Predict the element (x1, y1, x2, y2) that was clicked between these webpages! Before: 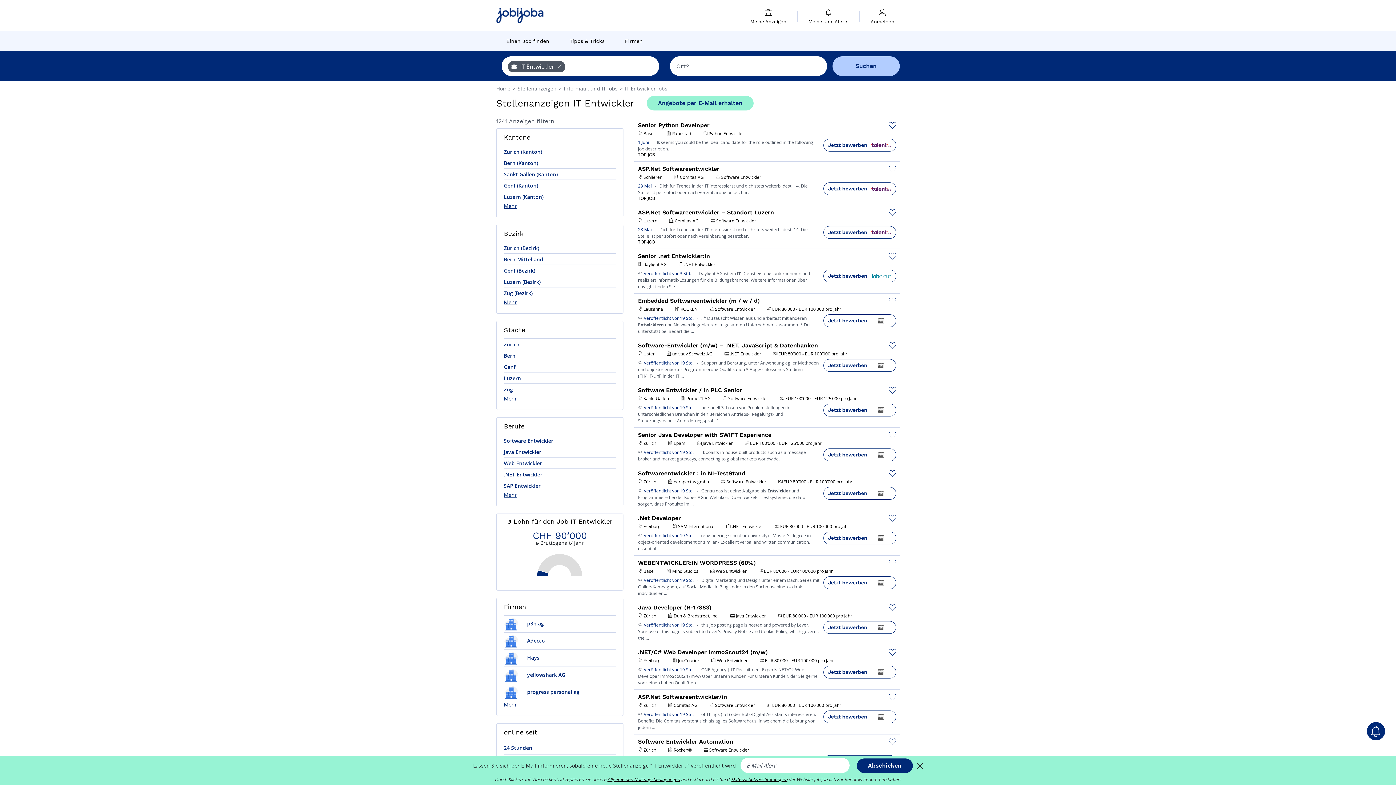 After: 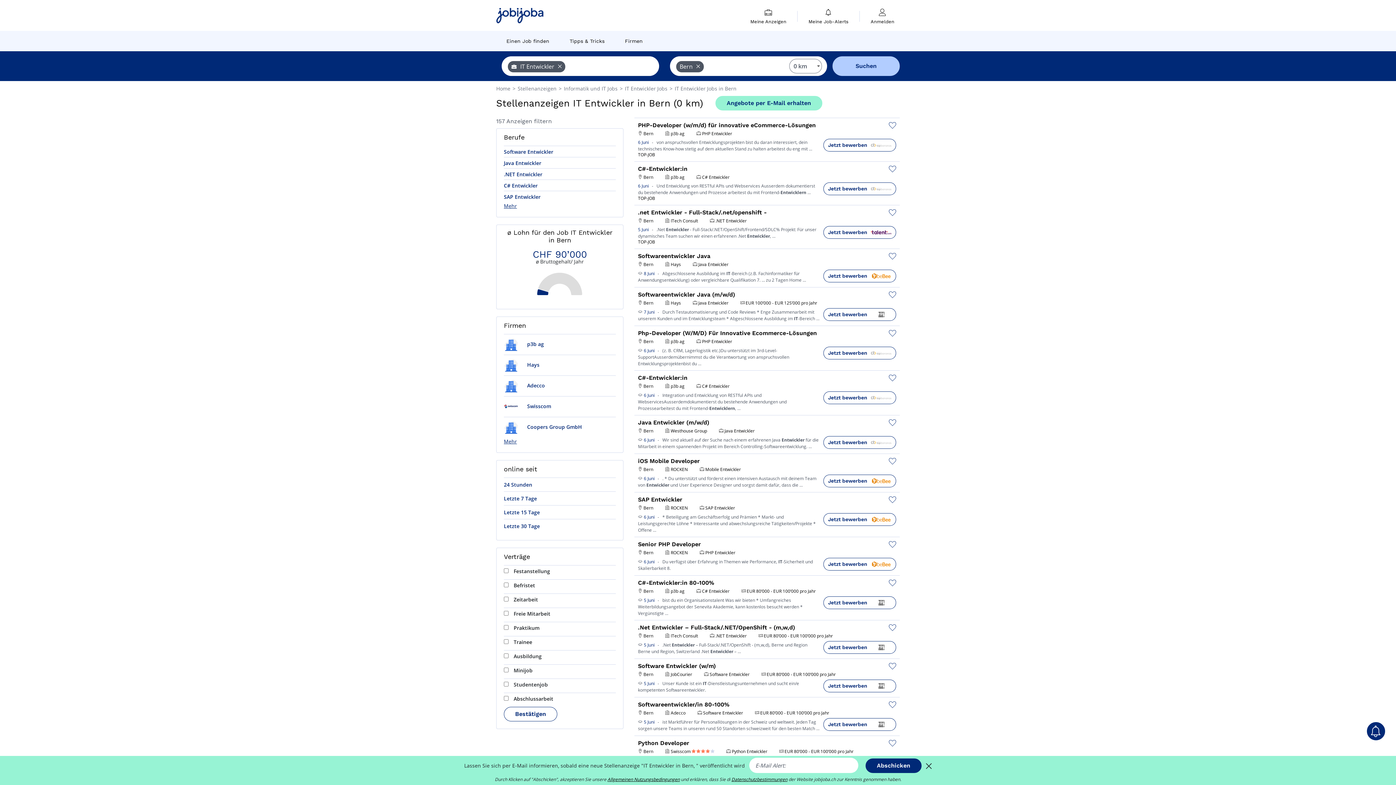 Action: bbox: (504, 350, 515, 361) label: Bern